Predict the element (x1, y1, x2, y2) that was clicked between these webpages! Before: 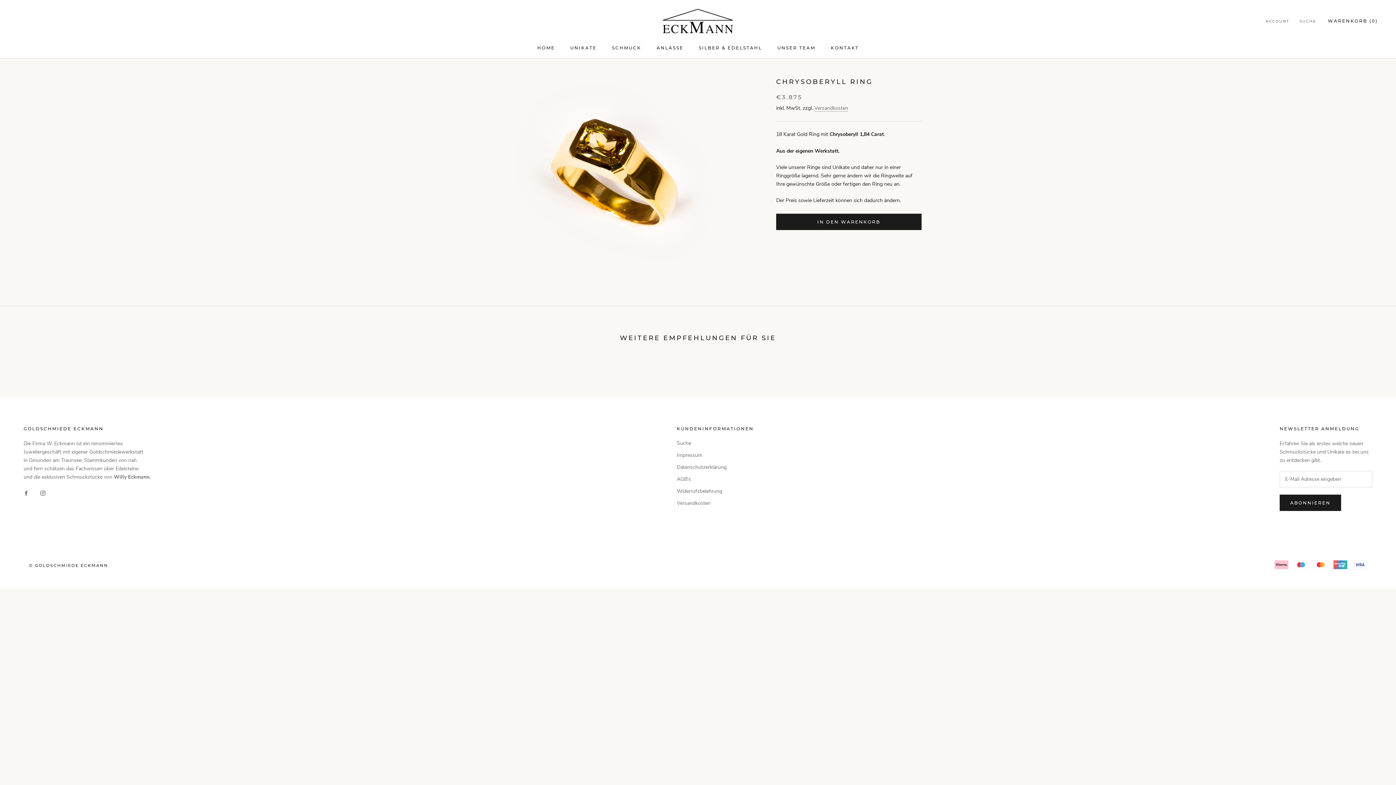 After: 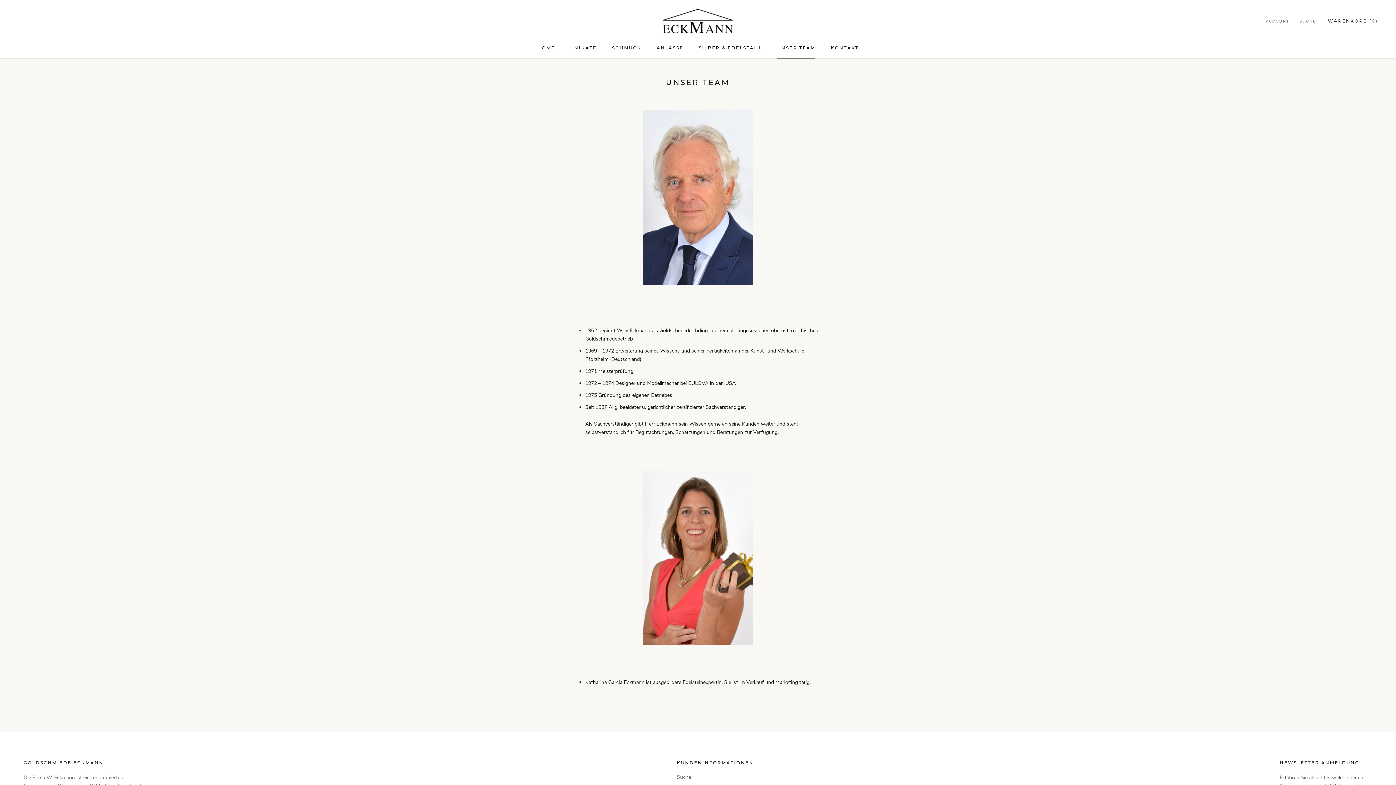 Action: label: UNSER TEAM
UNSER TEAM bbox: (777, 45, 815, 50)